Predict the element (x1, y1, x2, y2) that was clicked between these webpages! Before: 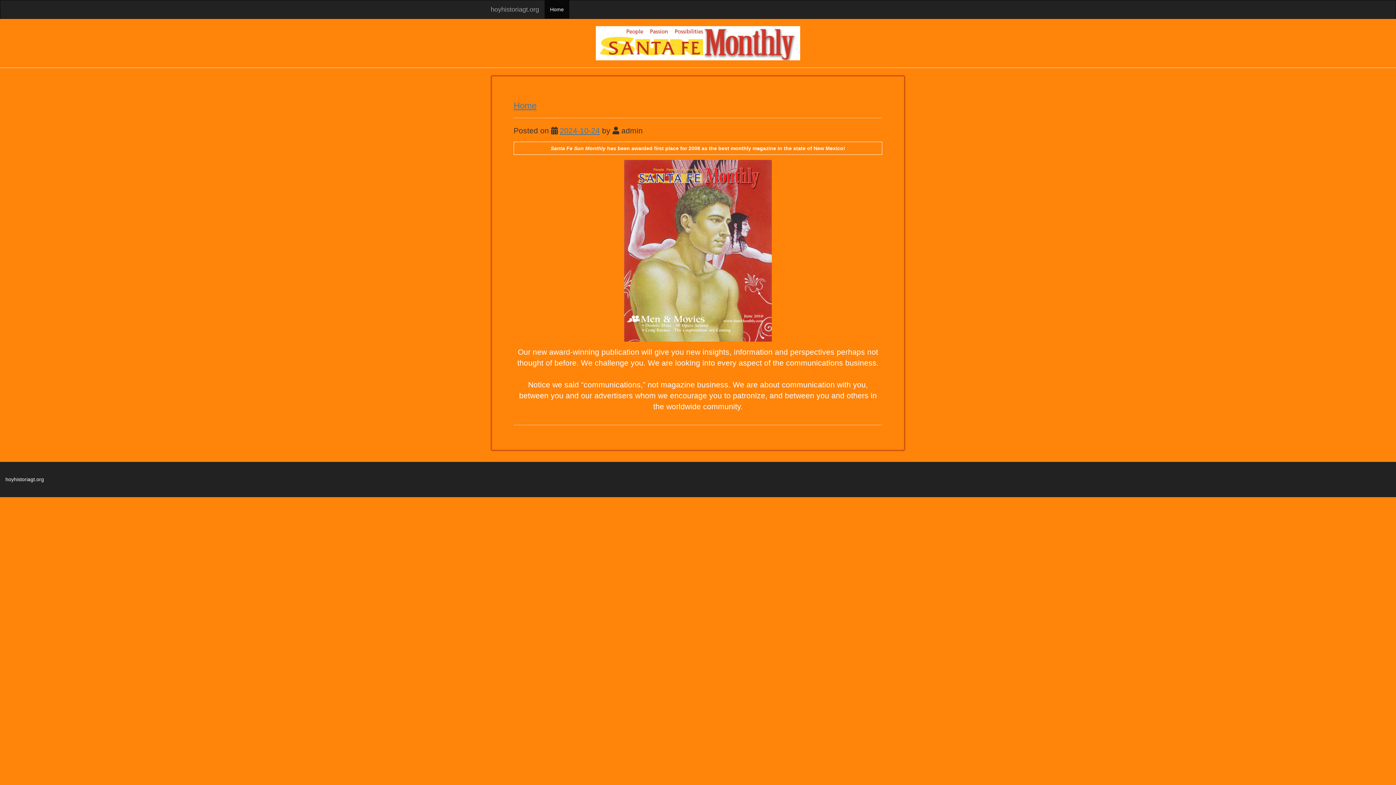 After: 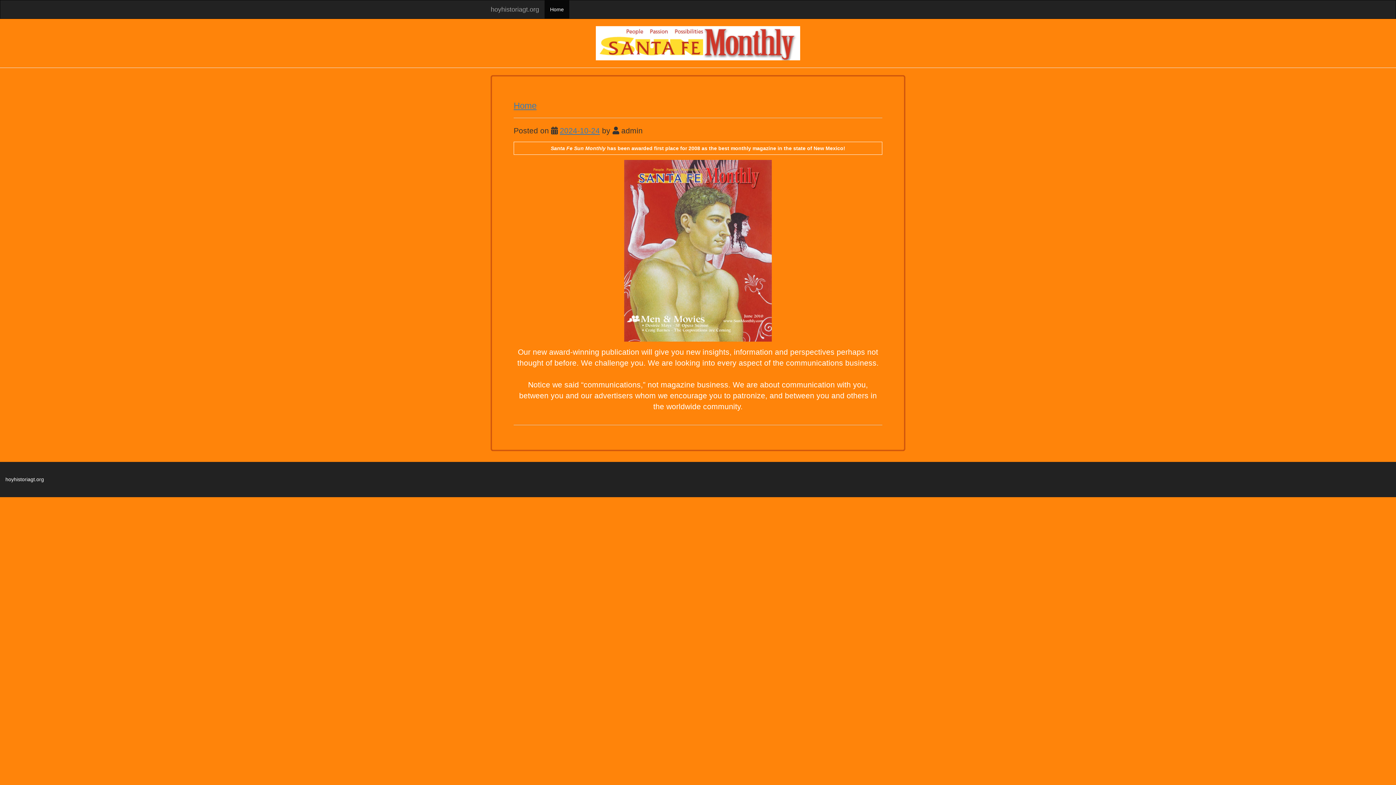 Action: bbox: (485, 0, 544, 18) label: hoyhistoriagt.org